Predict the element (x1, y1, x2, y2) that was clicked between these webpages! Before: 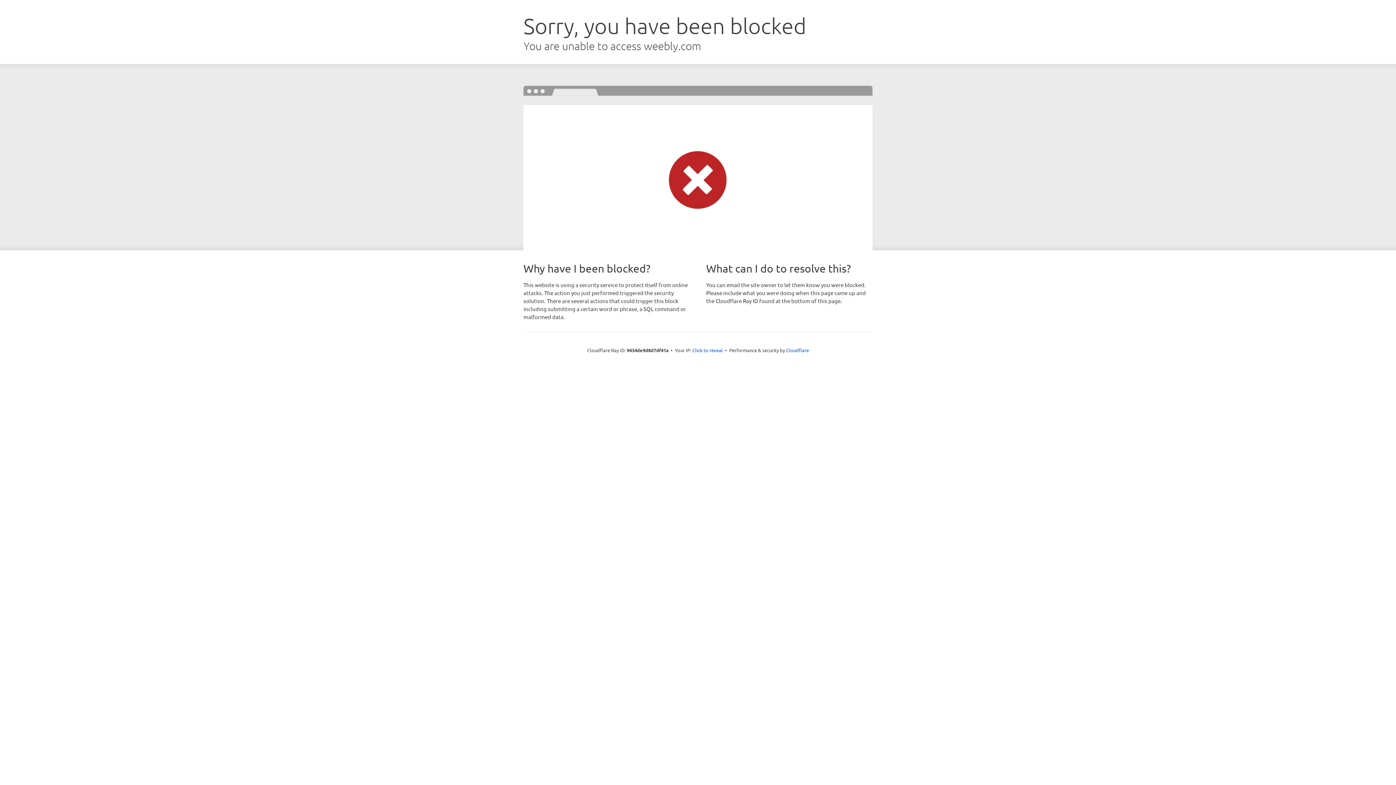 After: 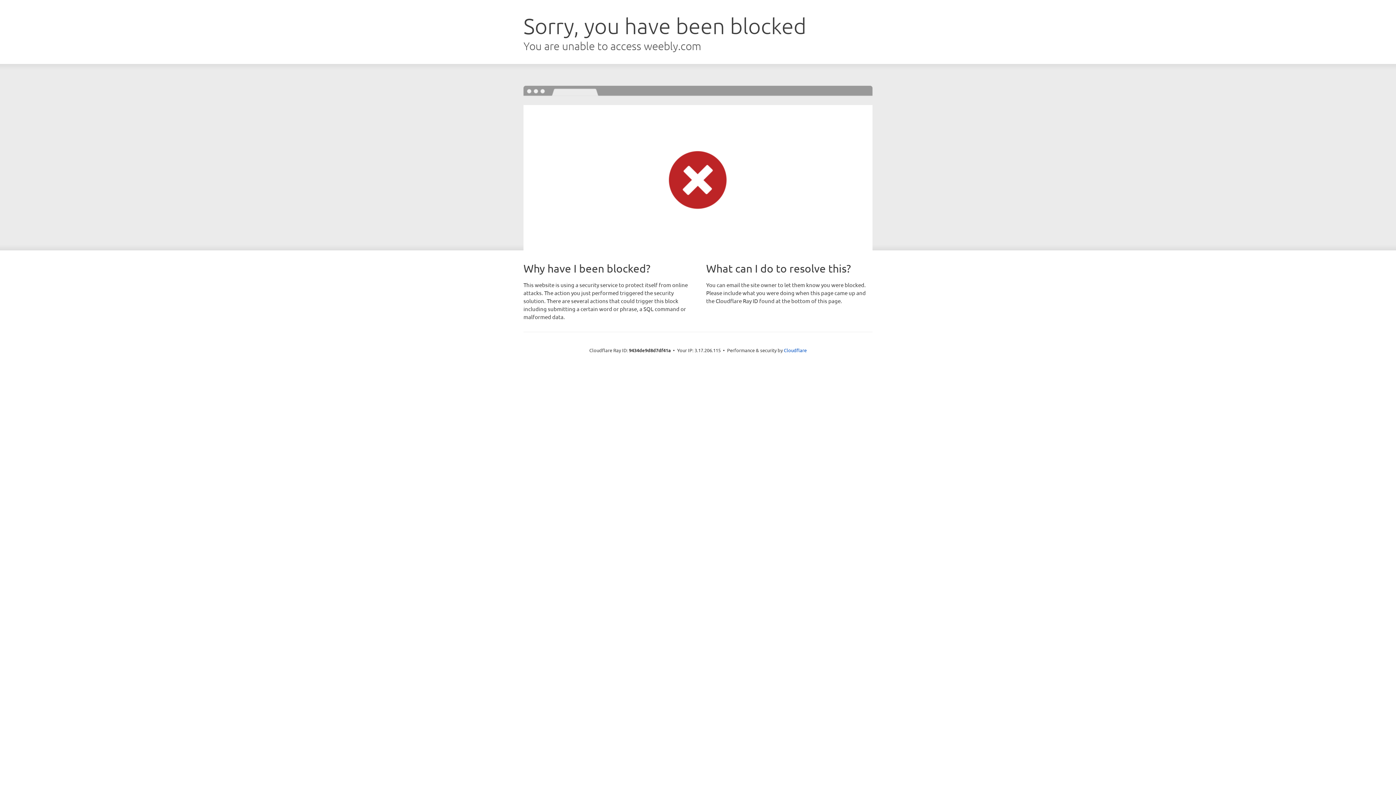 Action: label: Click to reveal bbox: (692, 346, 723, 353)